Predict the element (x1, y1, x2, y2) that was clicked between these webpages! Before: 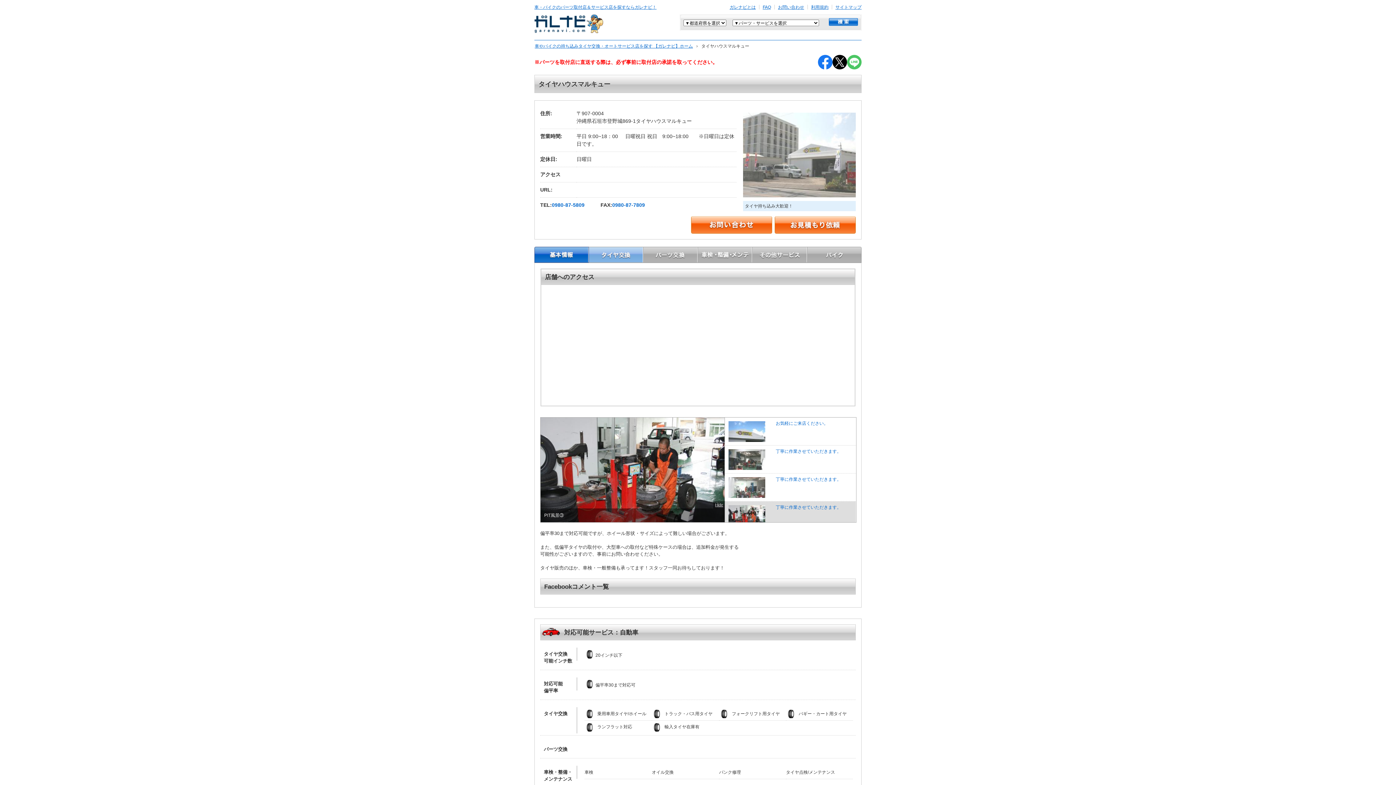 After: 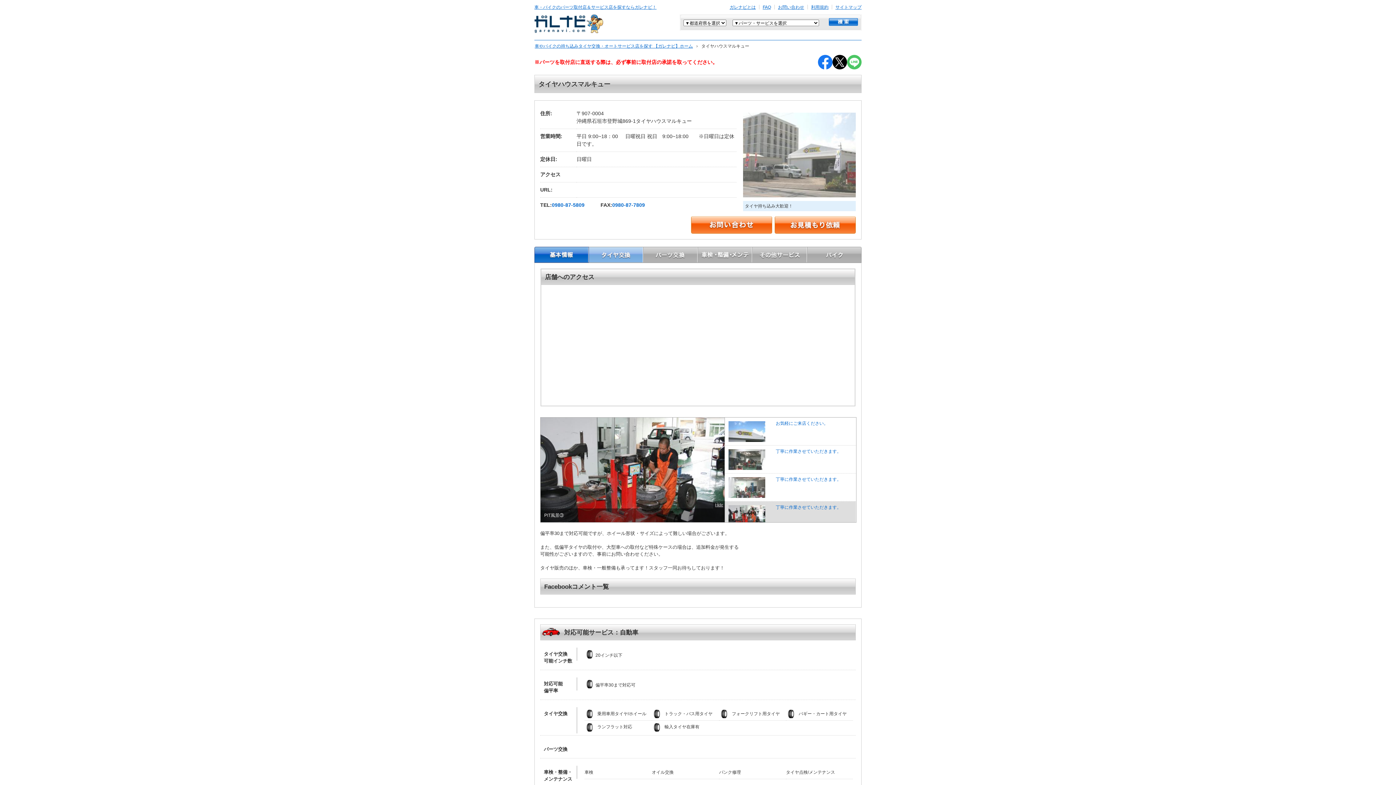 Action: bbox: (847, 63, 861, 68)